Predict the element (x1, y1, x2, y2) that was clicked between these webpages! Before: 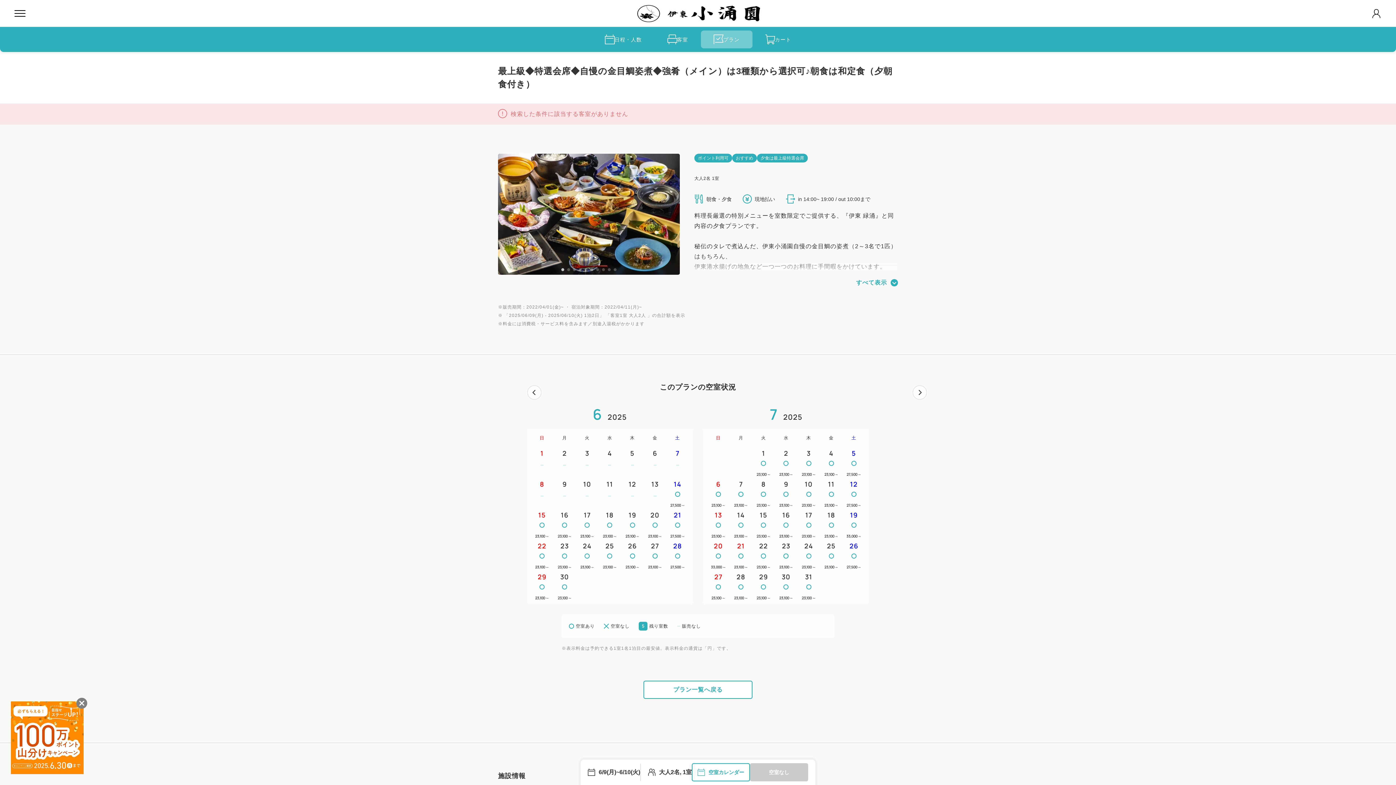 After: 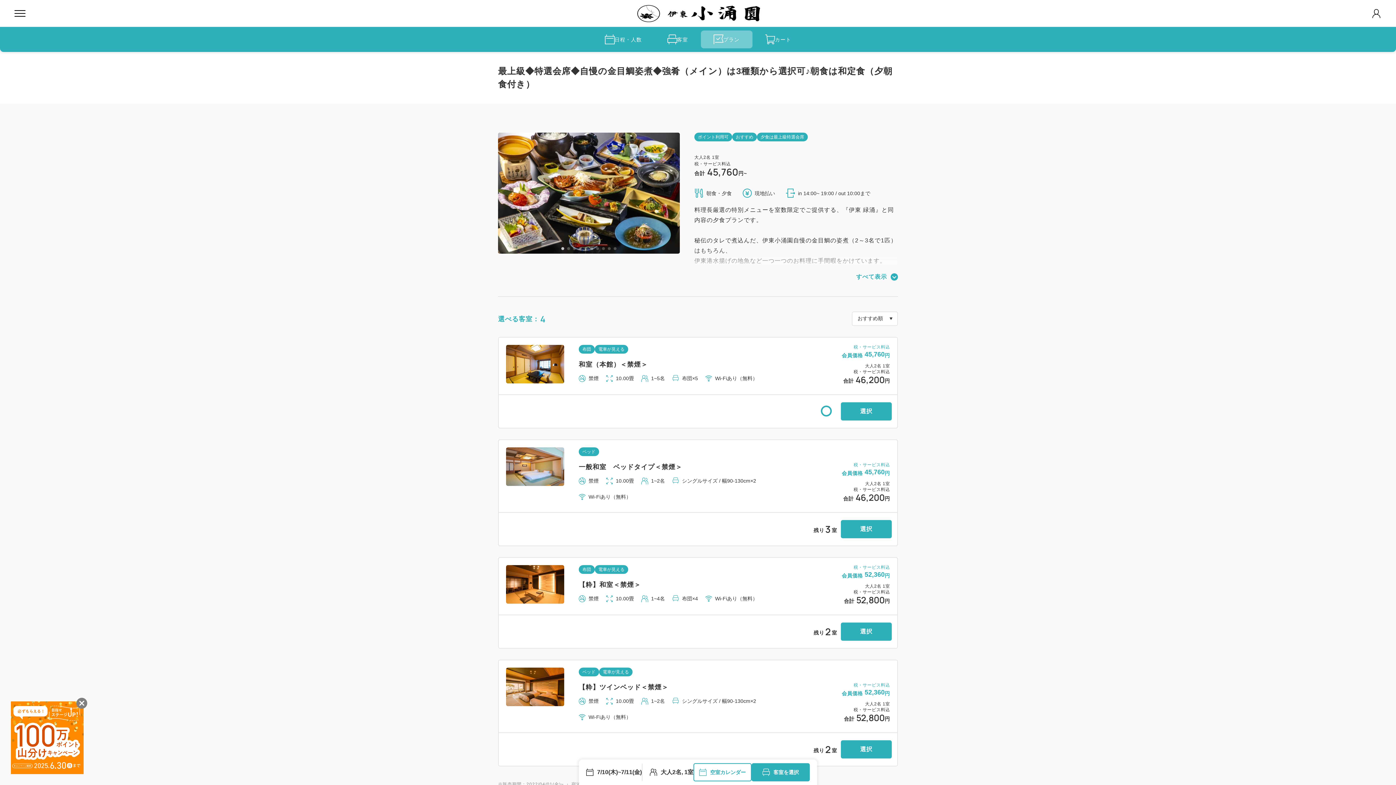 Action: bbox: (797, 478, 820, 508) label: 10

23,100 ～